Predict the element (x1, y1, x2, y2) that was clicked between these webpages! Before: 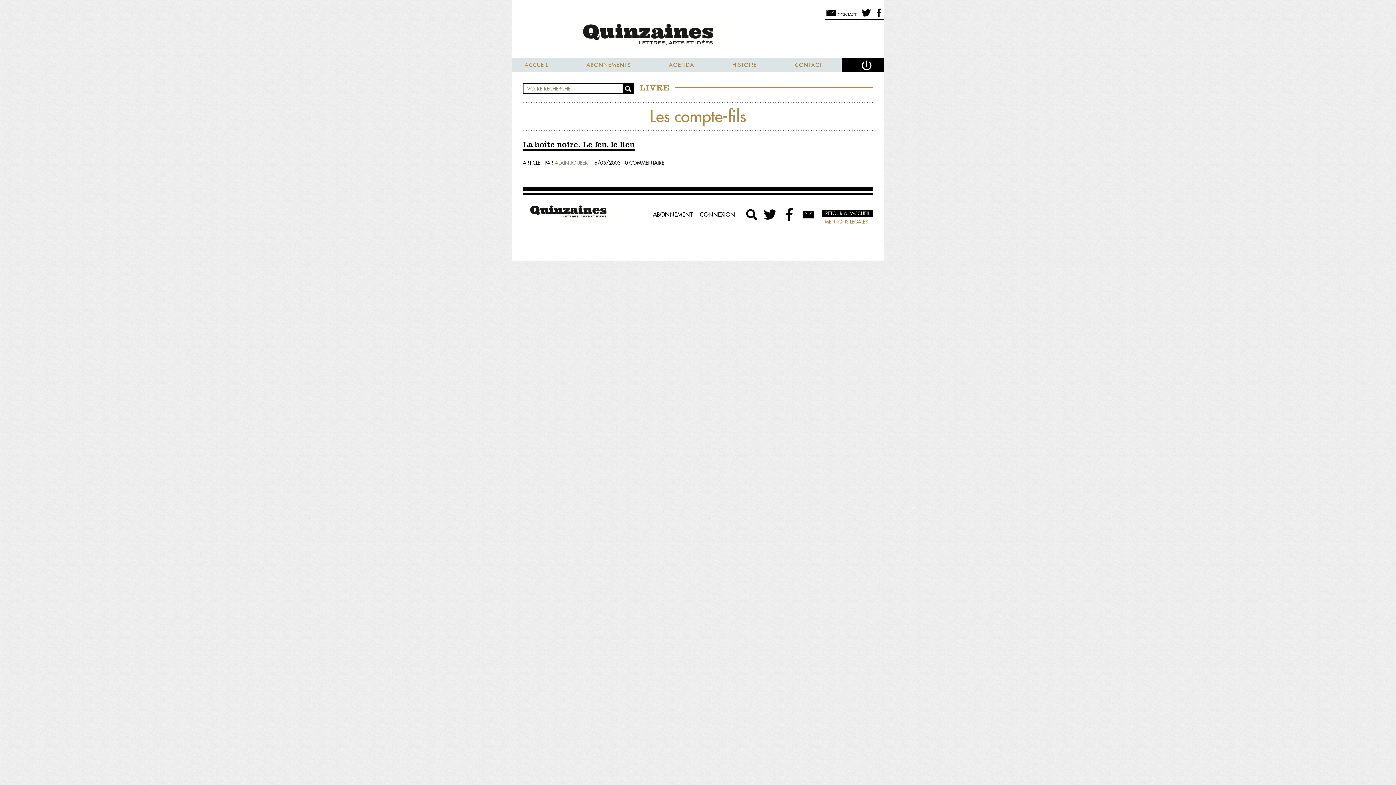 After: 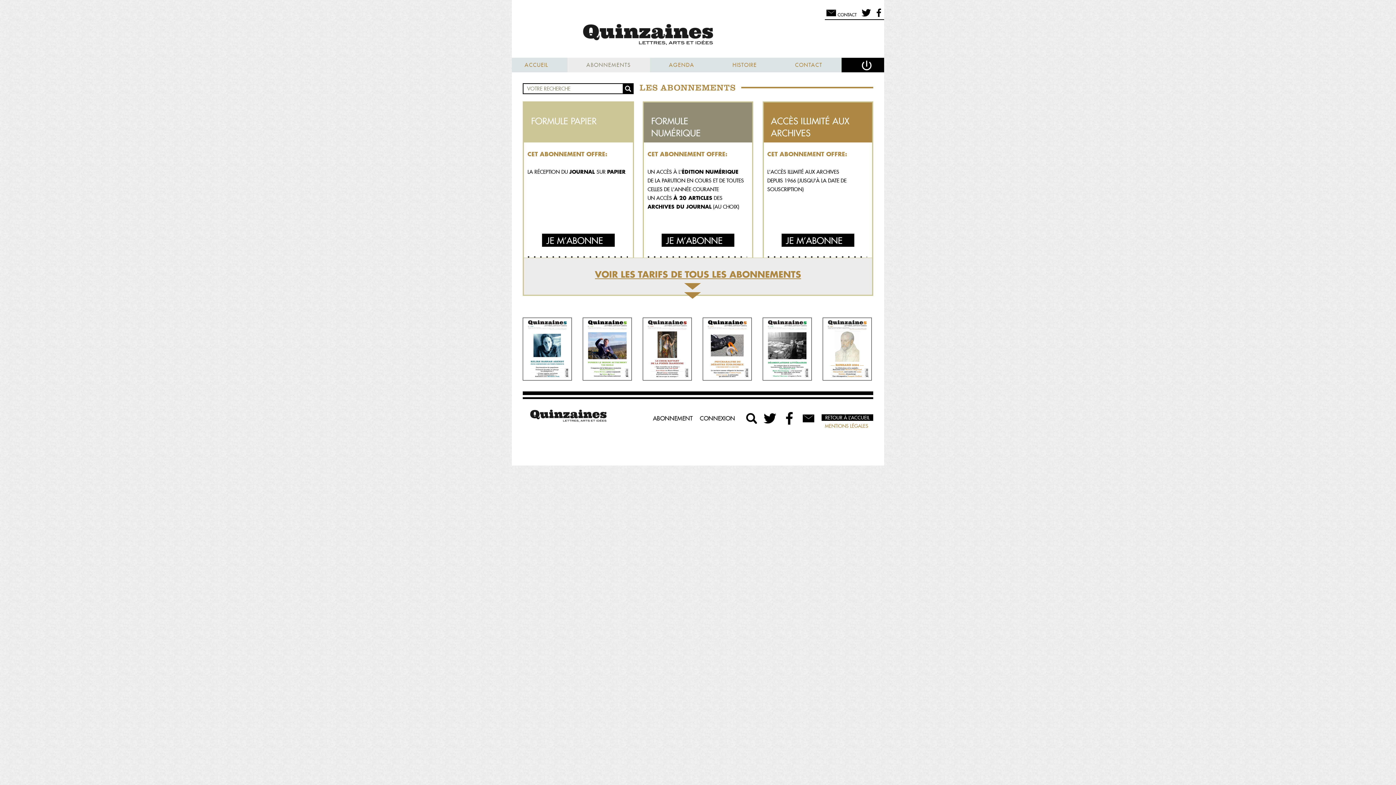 Action: label: ABONNEMENT bbox: (653, 210, 692, 218)